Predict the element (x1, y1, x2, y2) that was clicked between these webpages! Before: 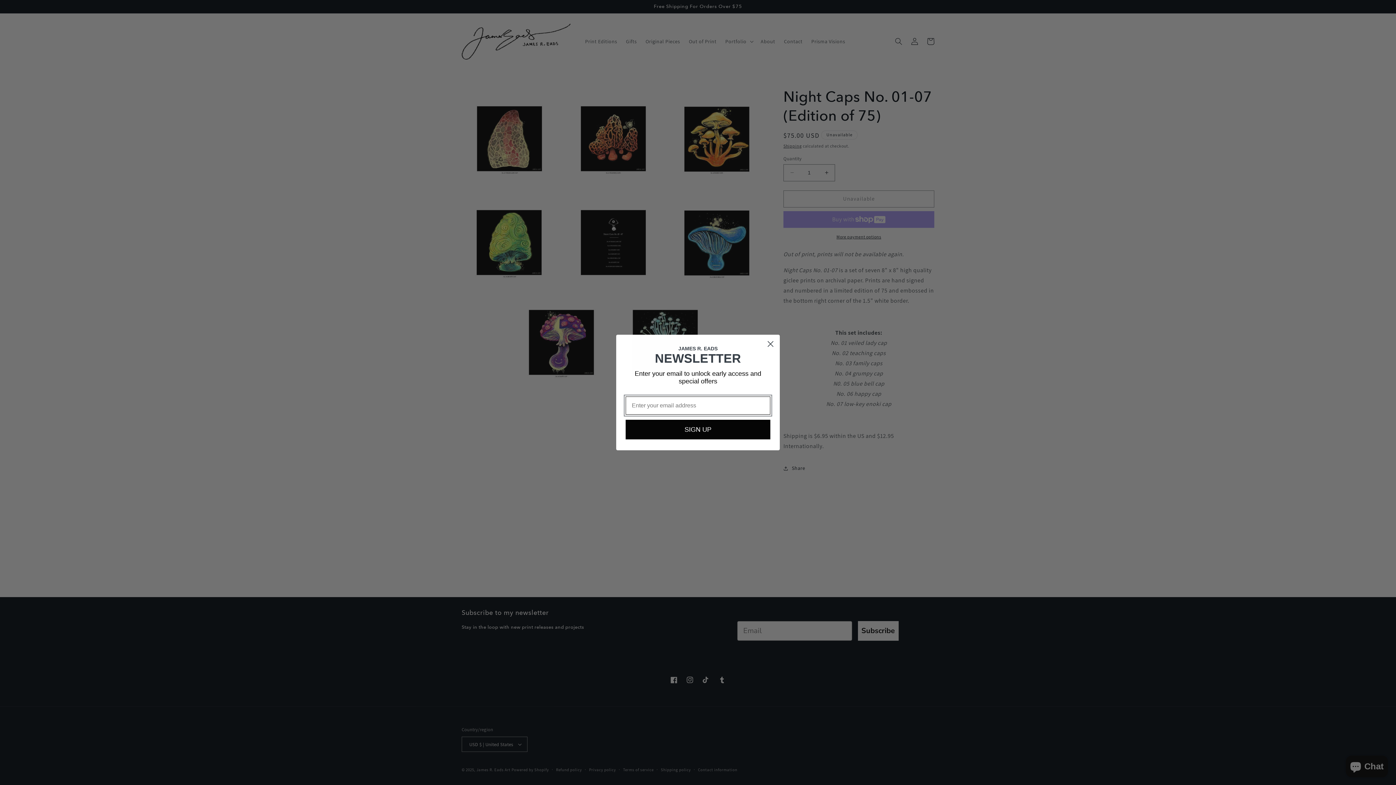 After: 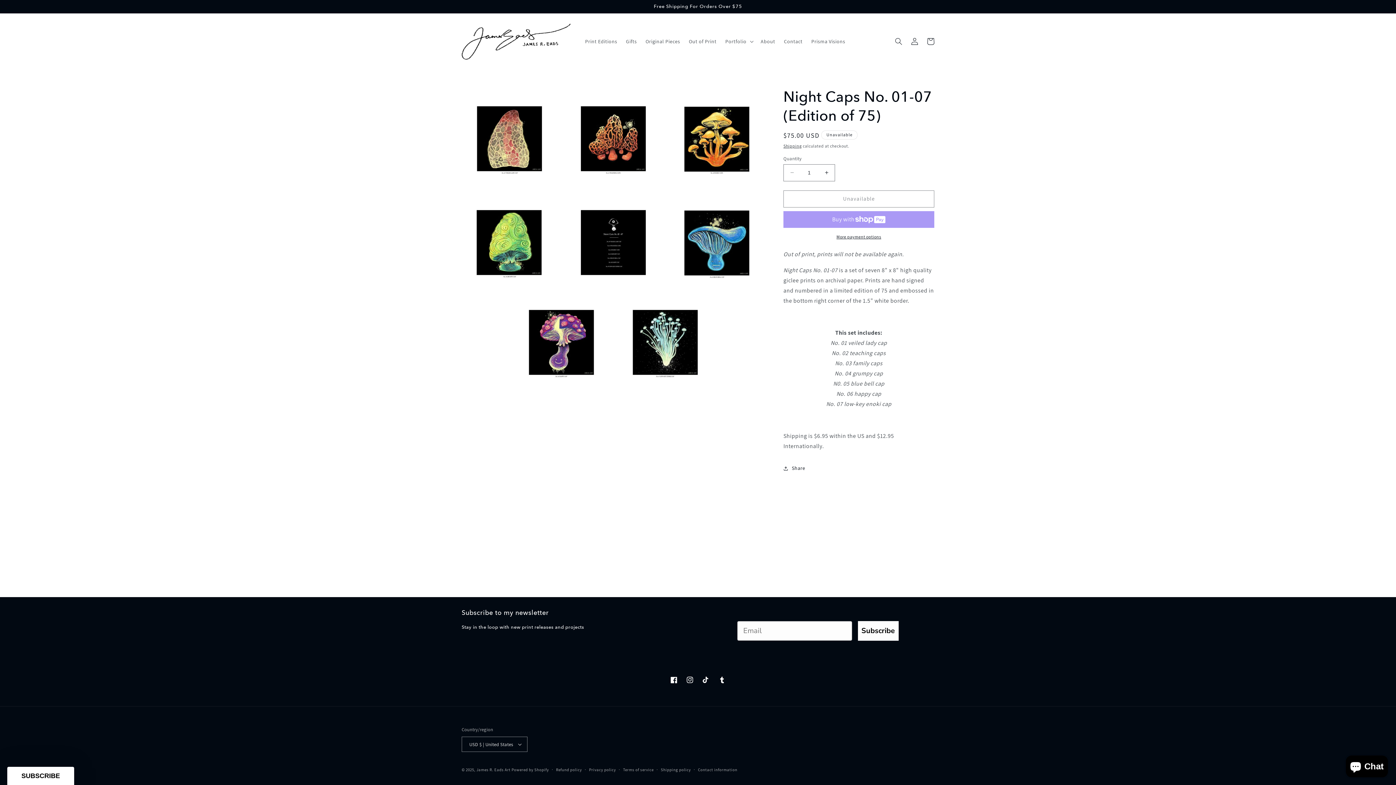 Action: bbox: (764, 337, 777, 350) label: Close dialog